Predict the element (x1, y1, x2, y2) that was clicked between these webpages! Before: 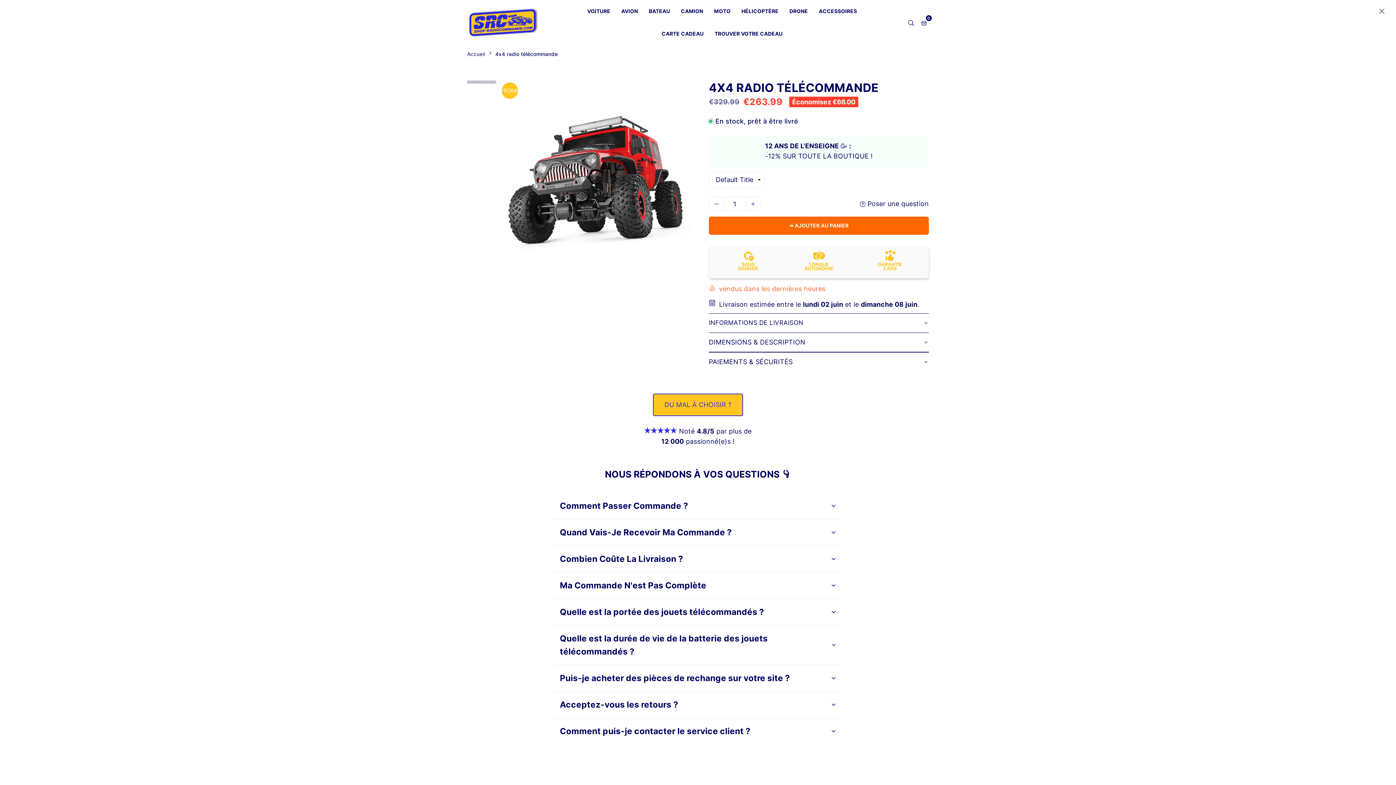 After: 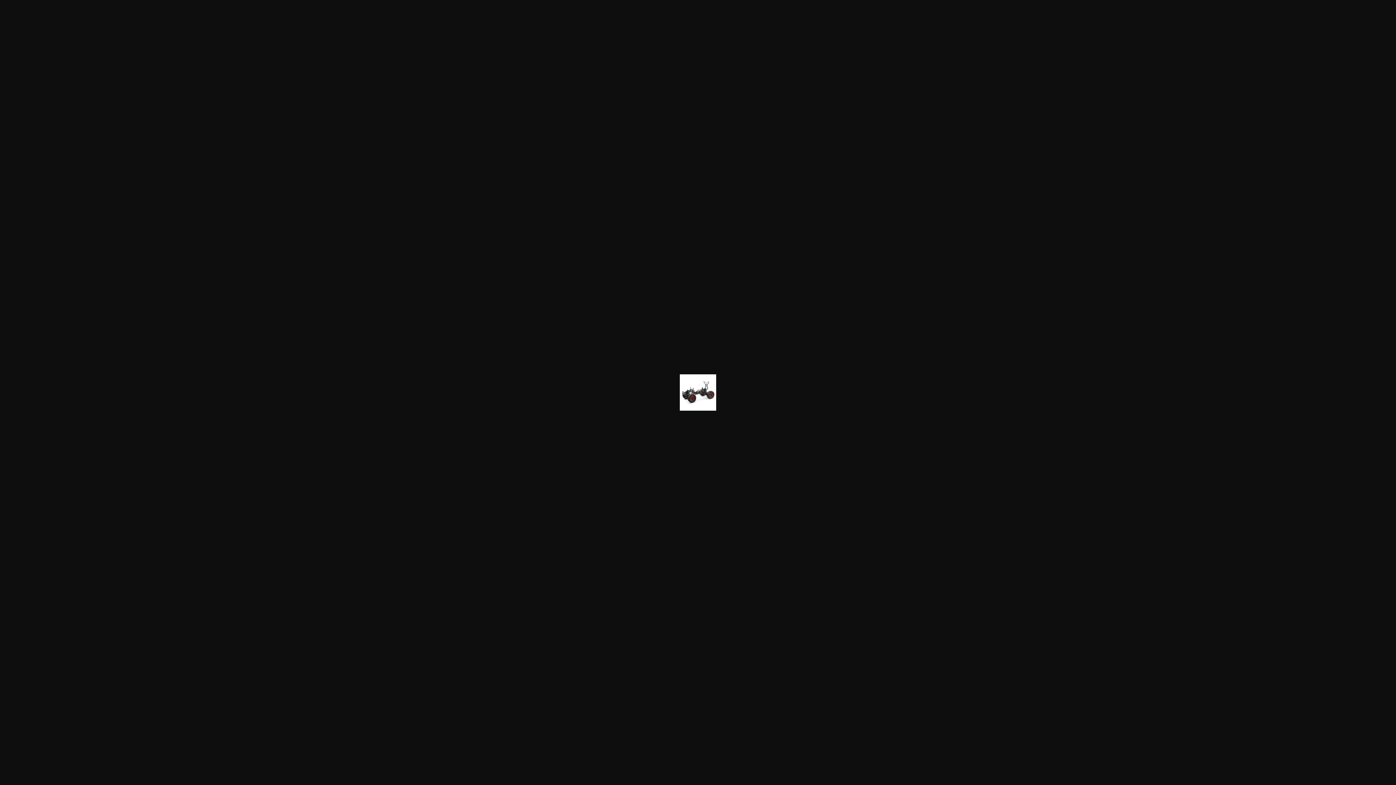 Action: bbox: (487, 80, 490, 83)